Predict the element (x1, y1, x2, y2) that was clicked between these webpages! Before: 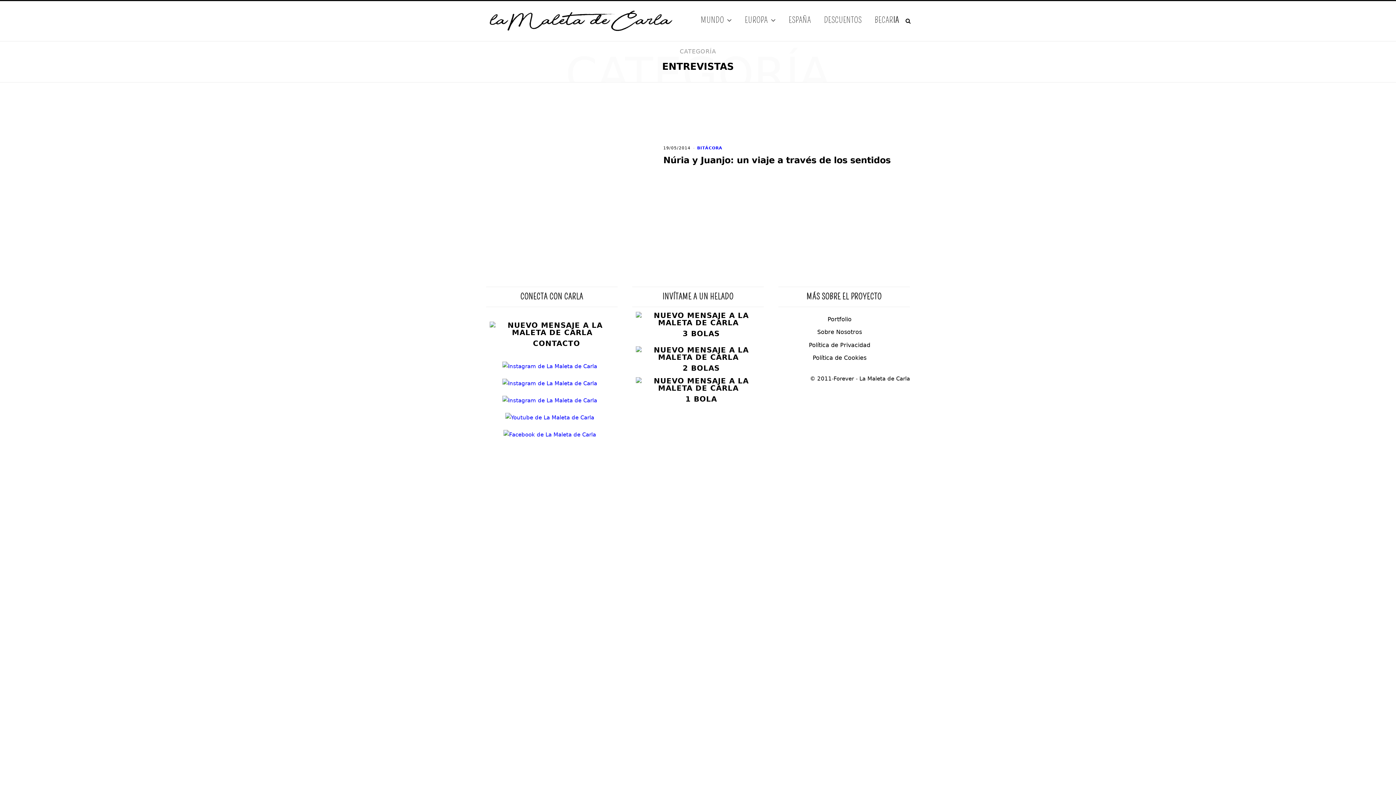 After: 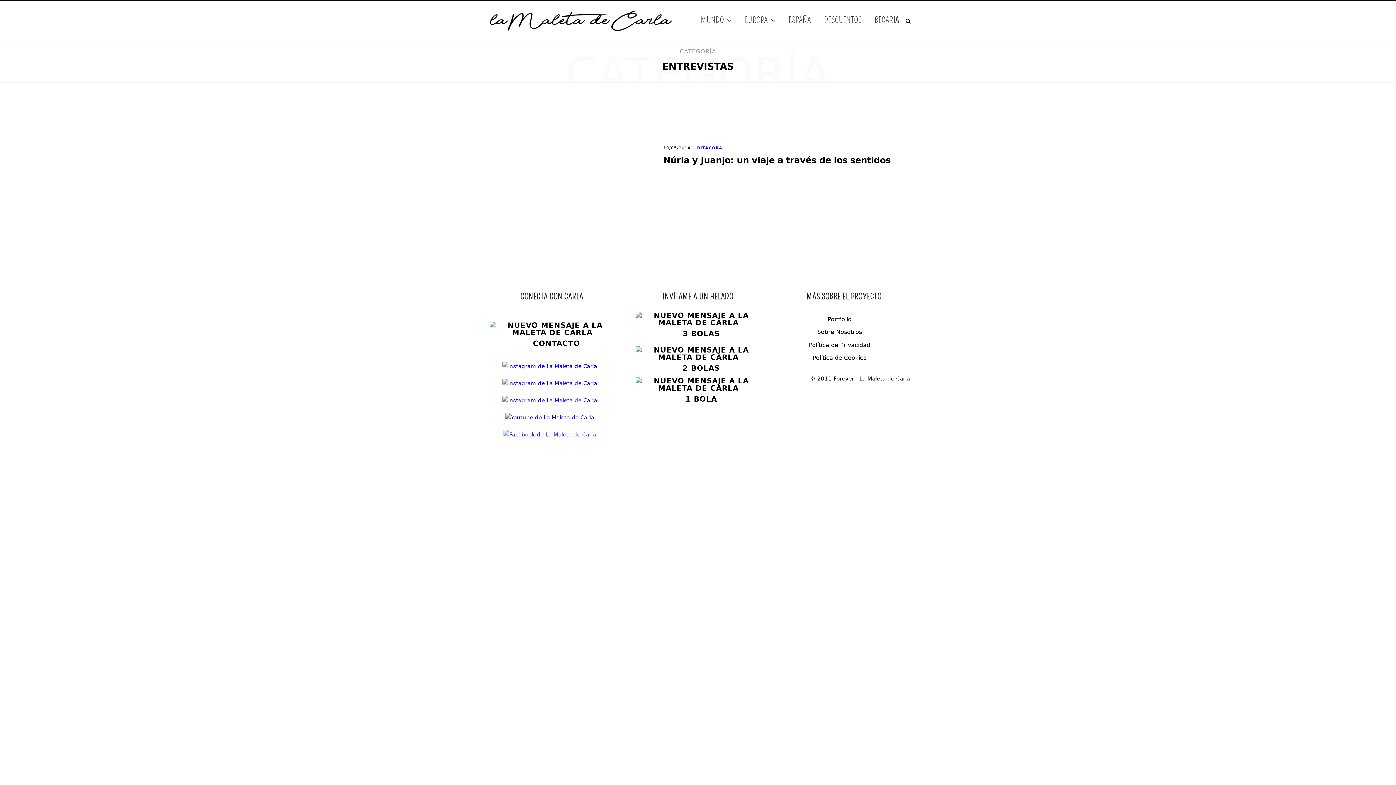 Action: bbox: (503, 431, 600, 437)